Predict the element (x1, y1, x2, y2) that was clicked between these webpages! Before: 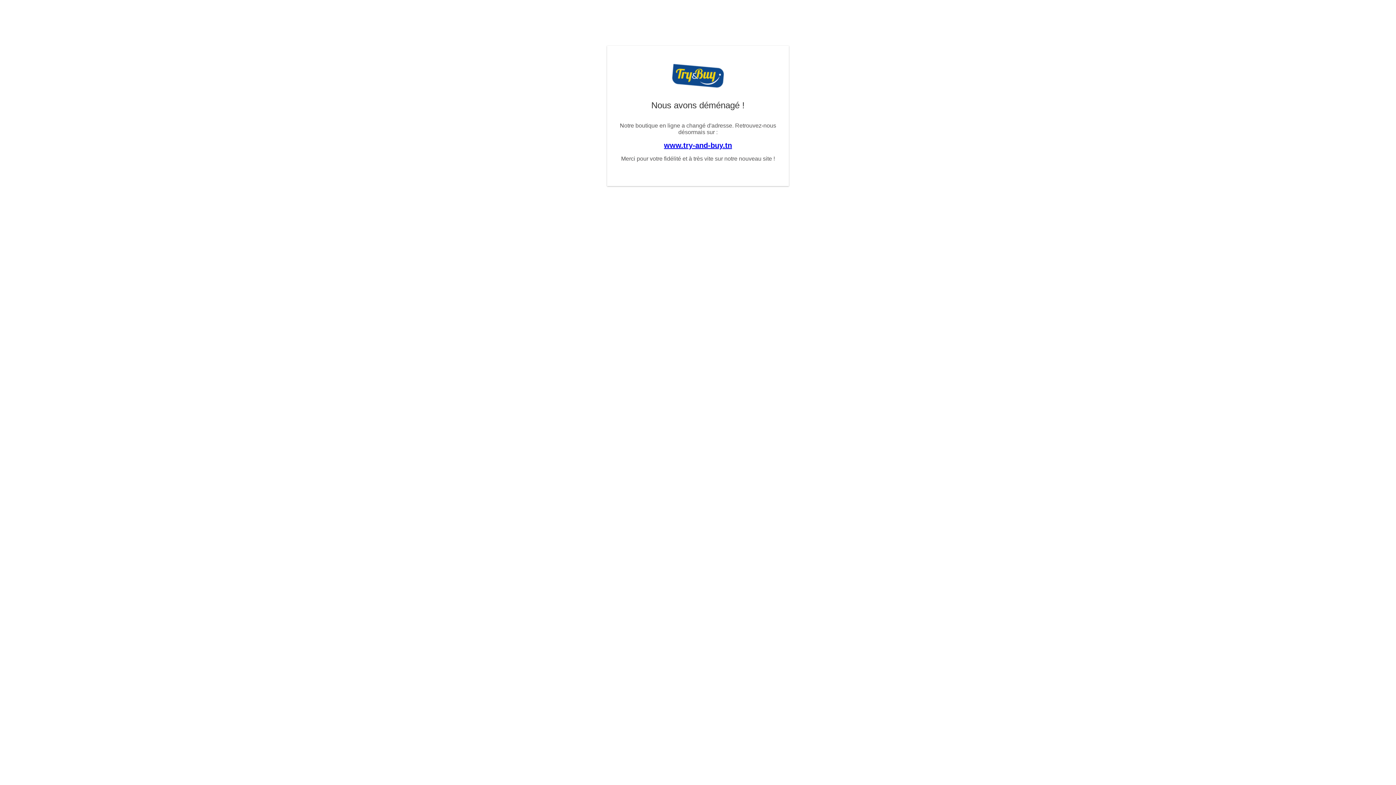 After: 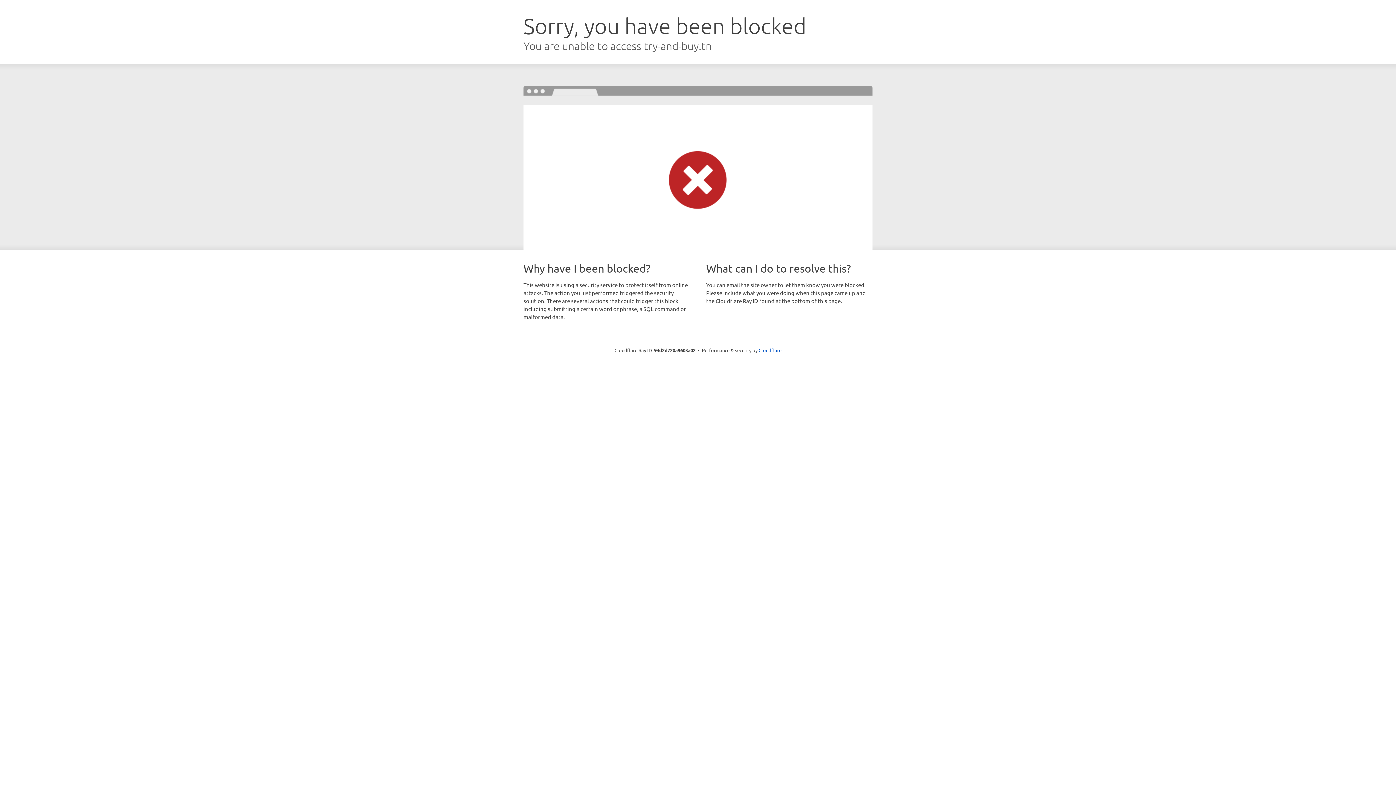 Action: bbox: (664, 141, 732, 149) label: www.try-and-buy.tn